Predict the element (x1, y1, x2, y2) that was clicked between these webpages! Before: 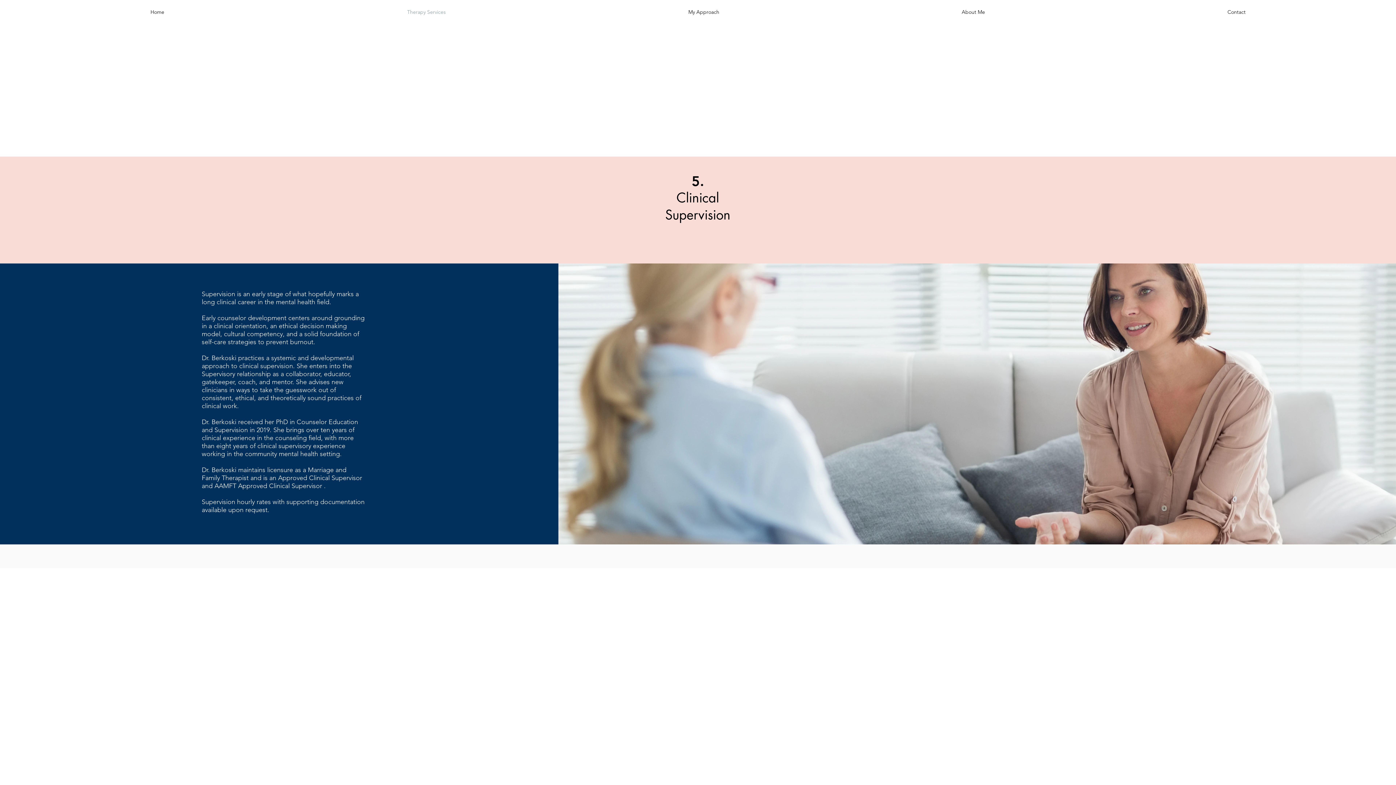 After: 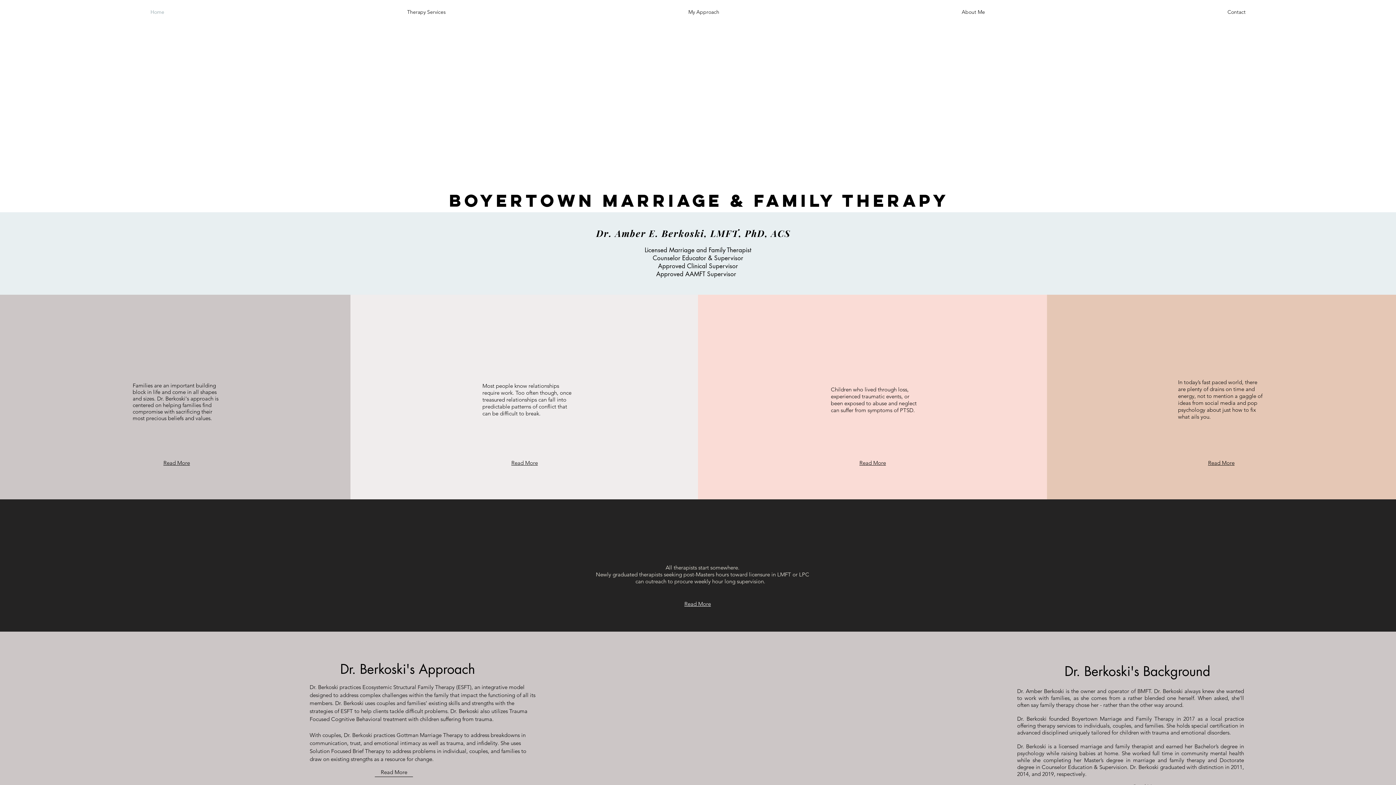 Action: label: Therapy Services bbox: (285, 2, 567, 21)